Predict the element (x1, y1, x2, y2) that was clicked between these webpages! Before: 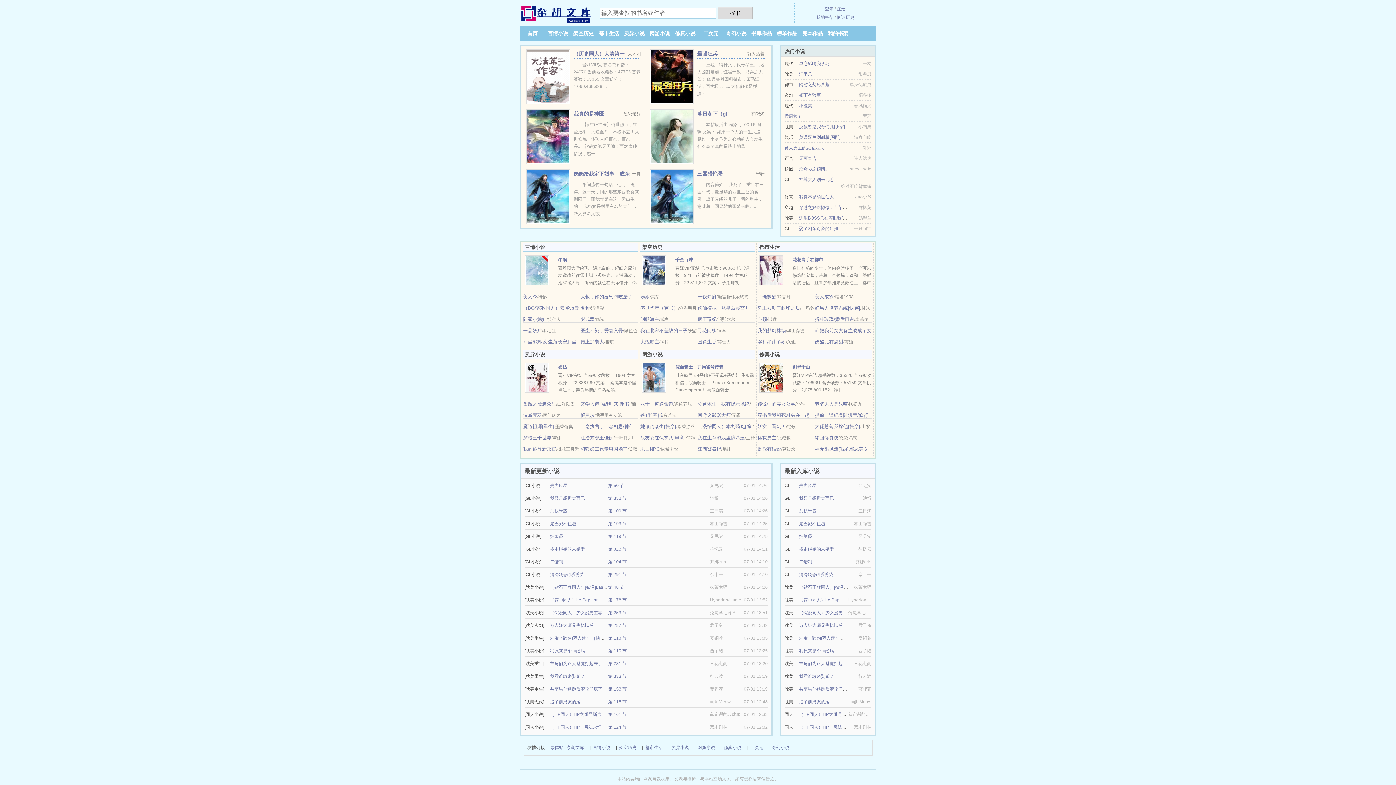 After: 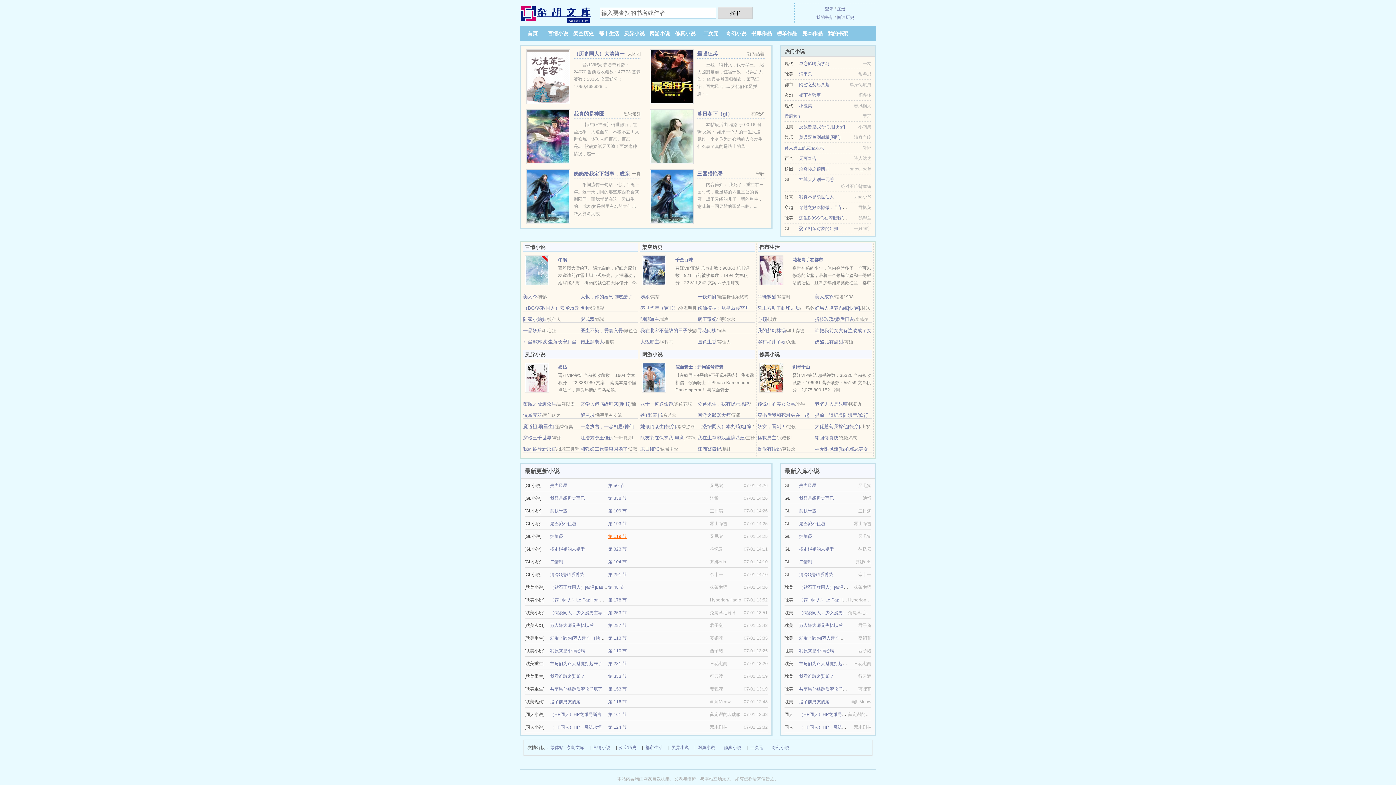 Action: bbox: (608, 534, 626, 539) label: 第 119 节